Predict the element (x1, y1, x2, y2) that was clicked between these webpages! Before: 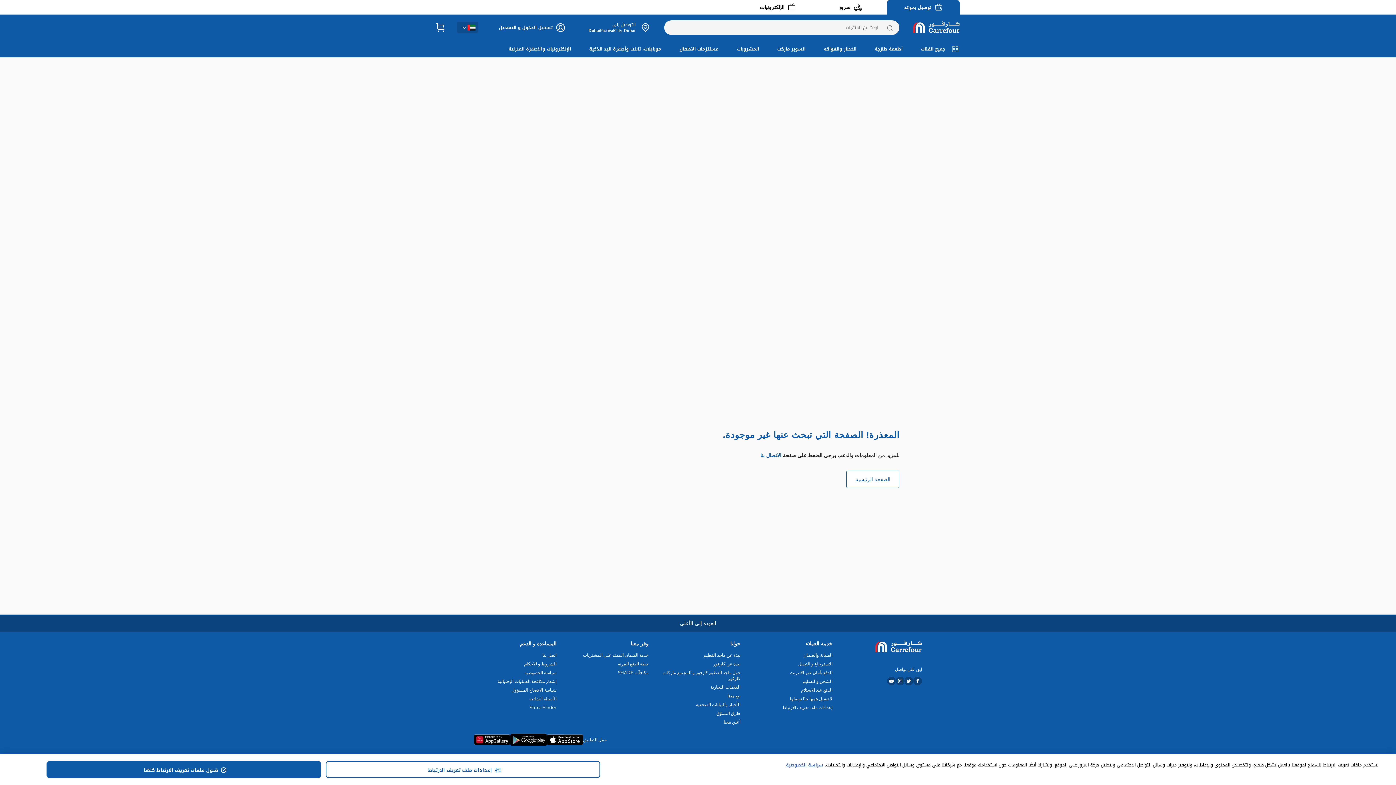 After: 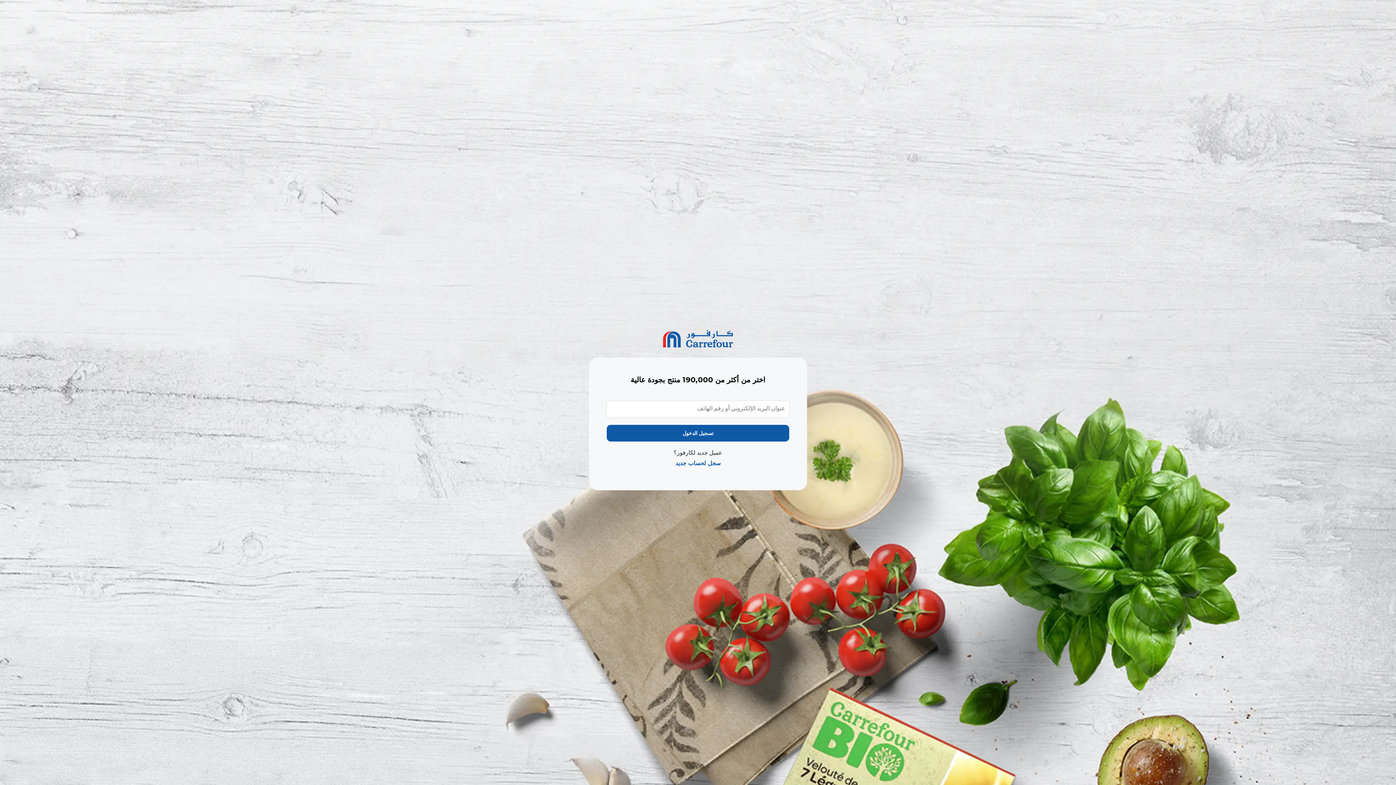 Action: label: تسجيل الدخول و التسجيل bbox: (493, 20, 571, 34)